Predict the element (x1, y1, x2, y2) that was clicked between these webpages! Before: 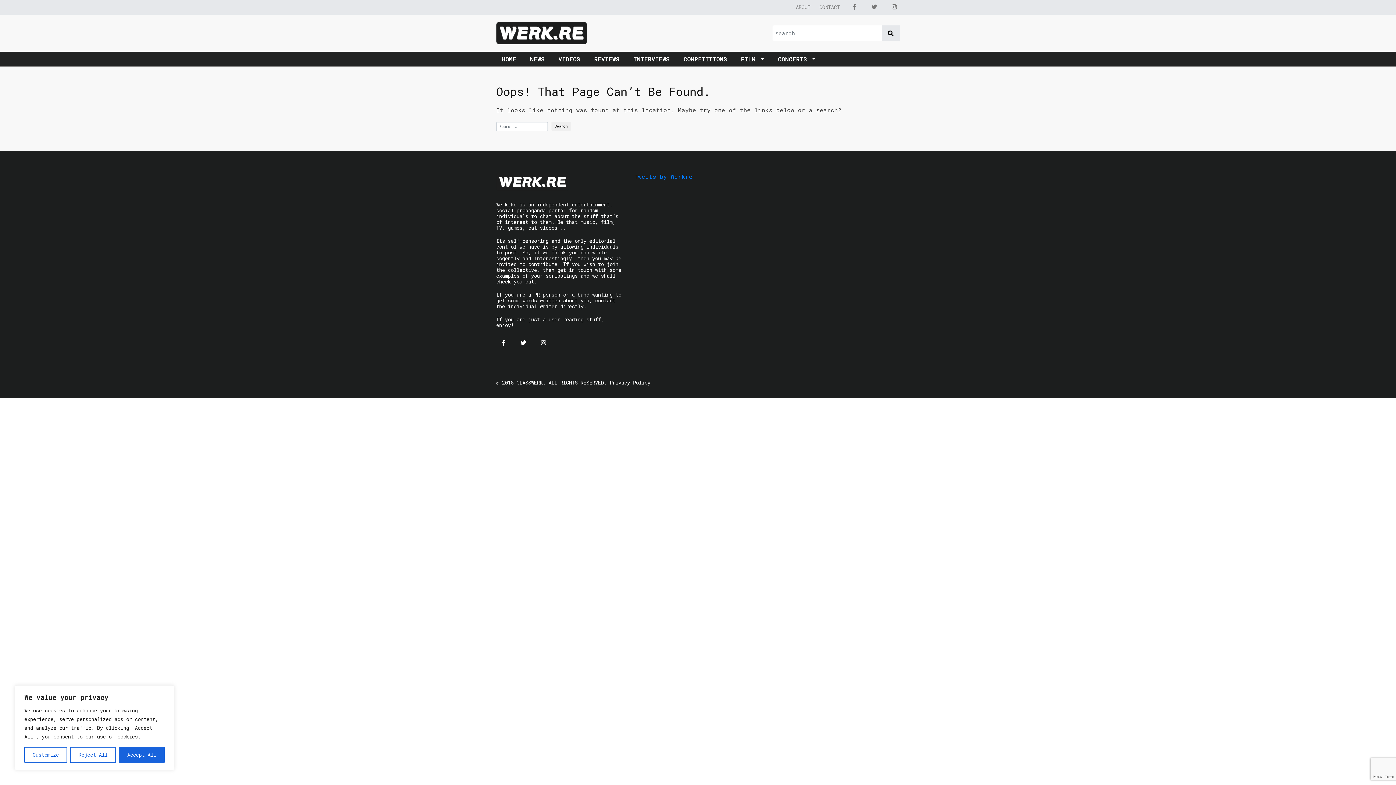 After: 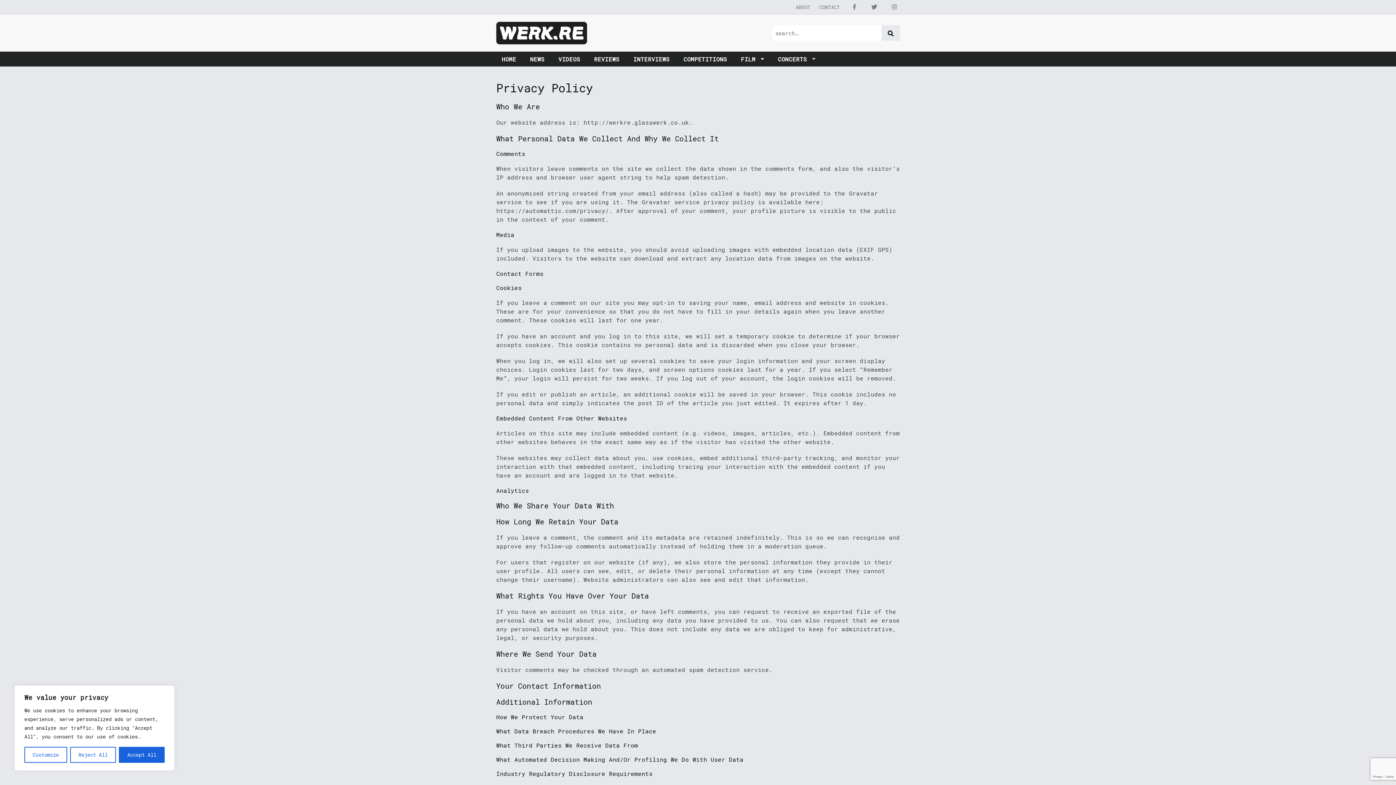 Action: label: Privacy Policy bbox: (609, 379, 650, 386)